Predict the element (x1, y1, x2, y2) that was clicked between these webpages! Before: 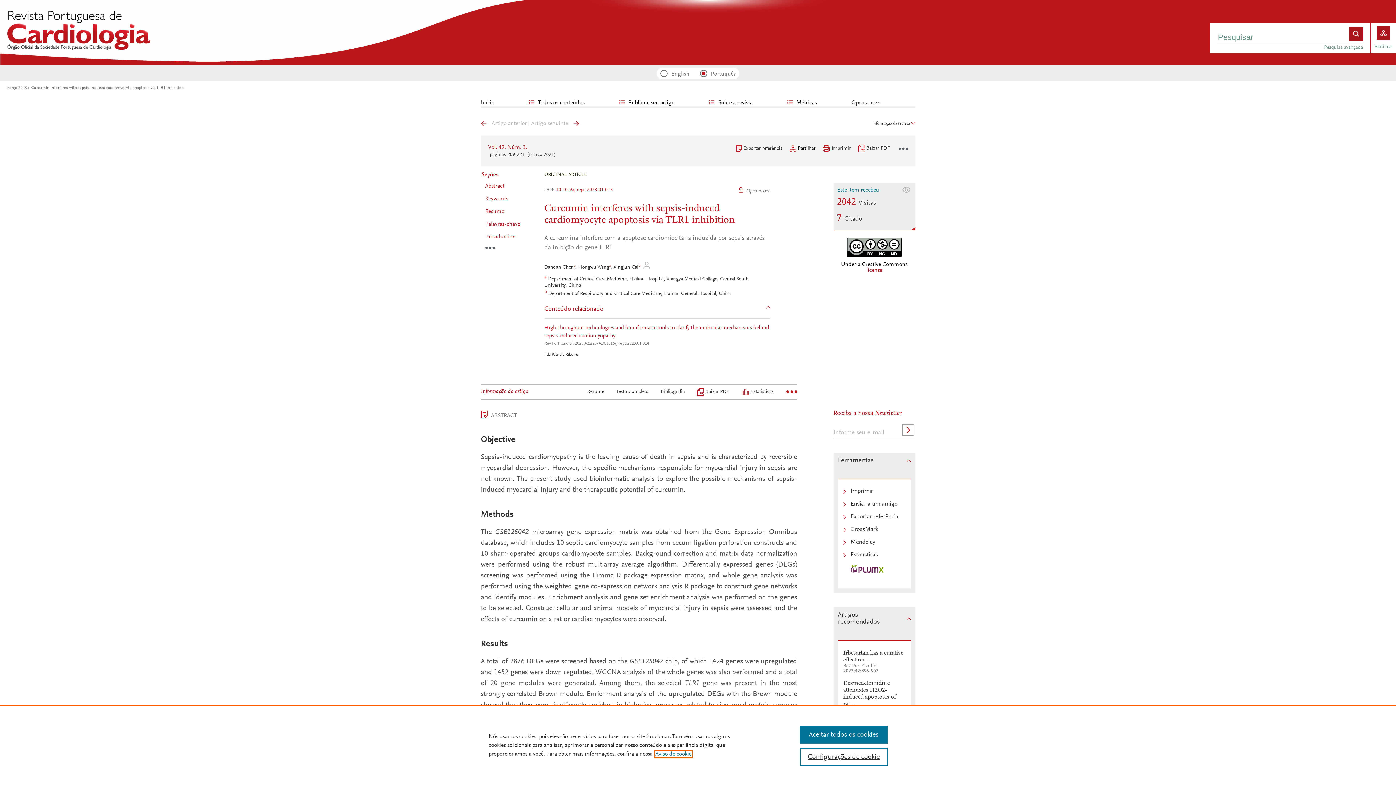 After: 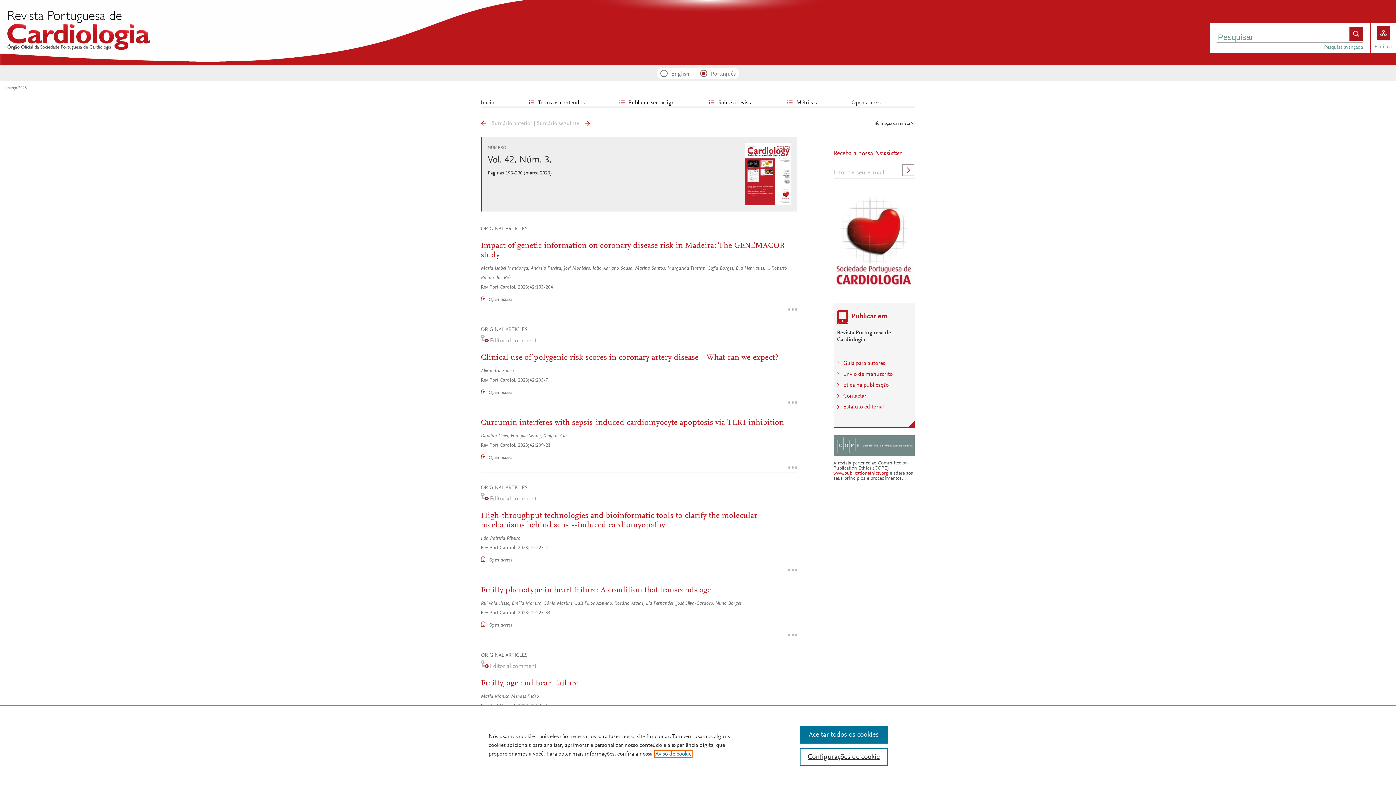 Action: label: Vol. 42. Núm. 3. bbox: (488, 145, 527, 150)